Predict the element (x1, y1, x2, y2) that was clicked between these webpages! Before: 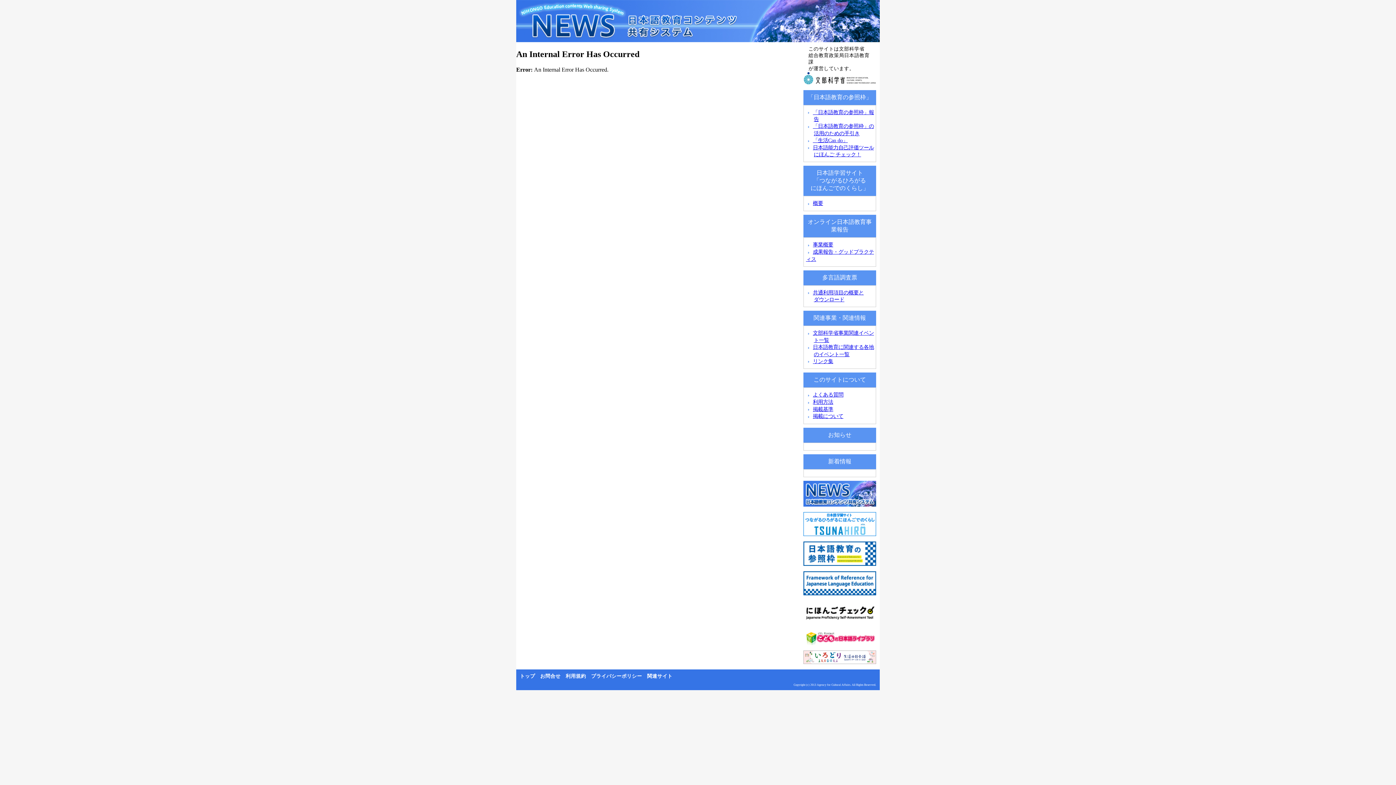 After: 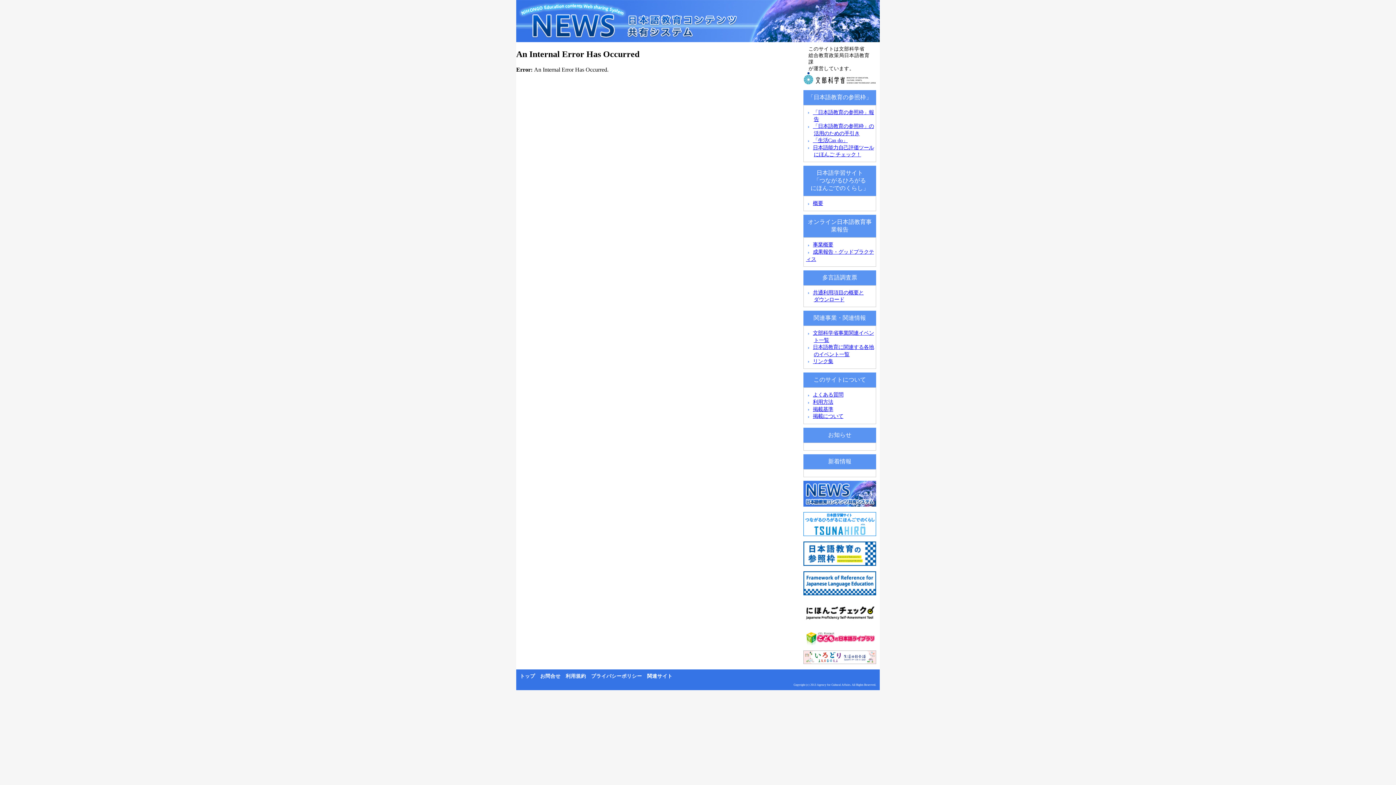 Action: bbox: (813, 200, 823, 206) label: 概要